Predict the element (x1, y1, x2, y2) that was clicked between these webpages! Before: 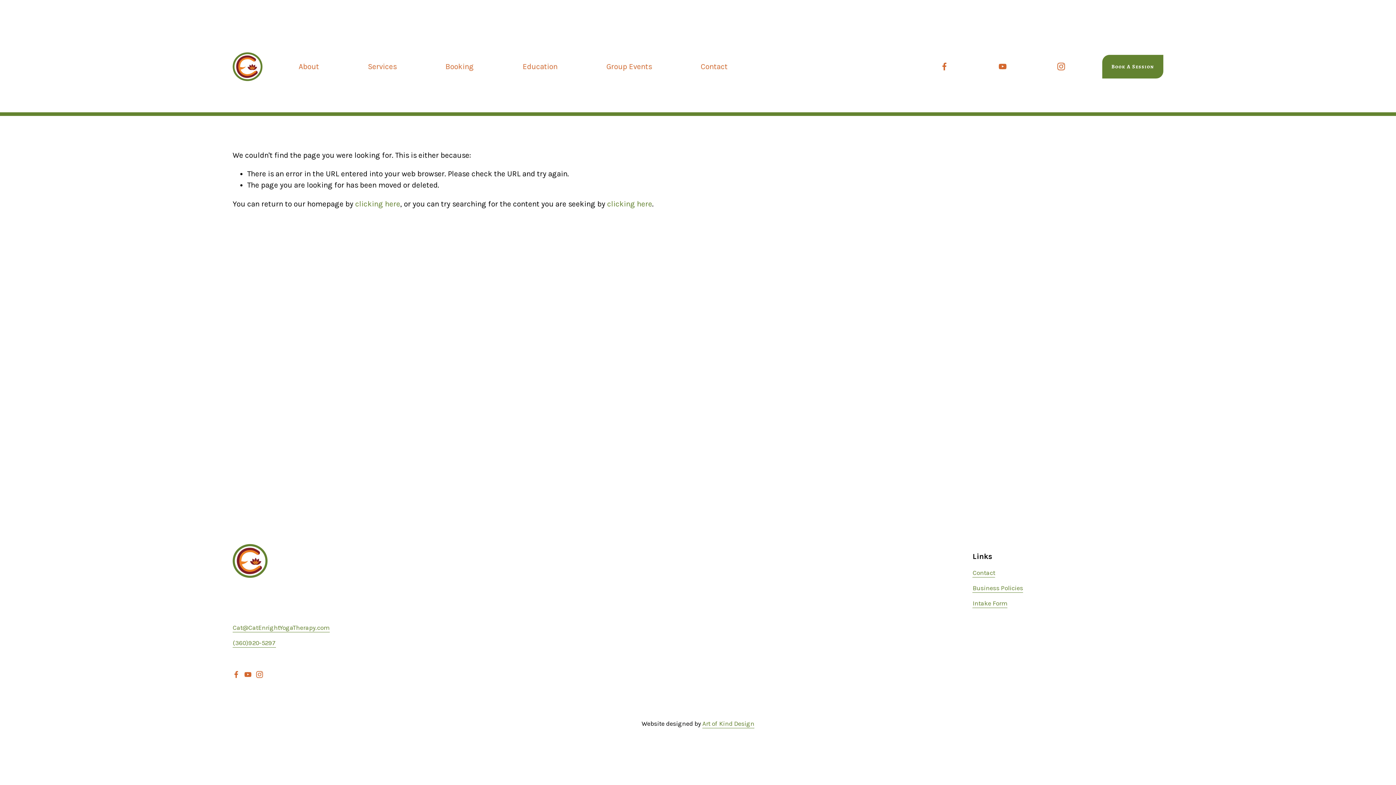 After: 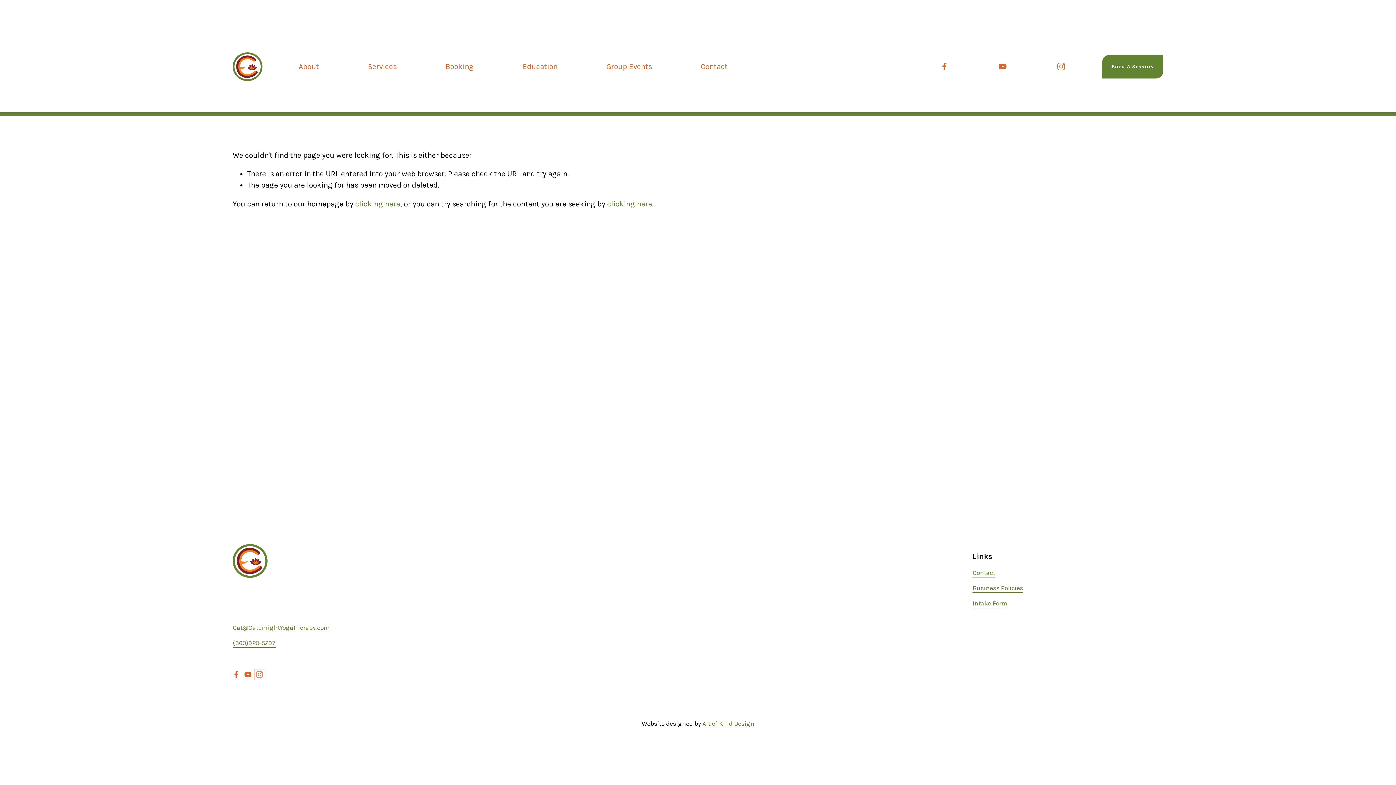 Action: label: Instagram bbox: (256, 671, 263, 678)